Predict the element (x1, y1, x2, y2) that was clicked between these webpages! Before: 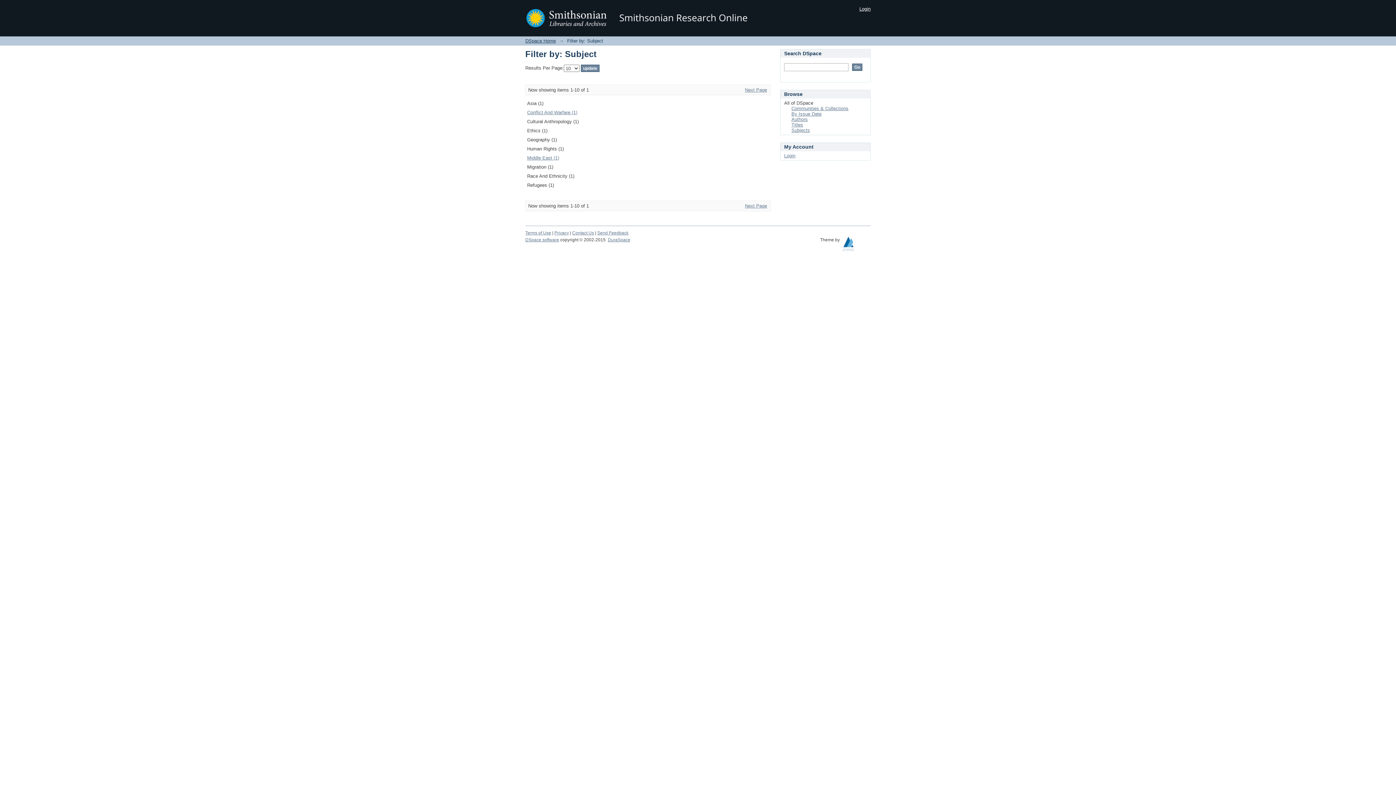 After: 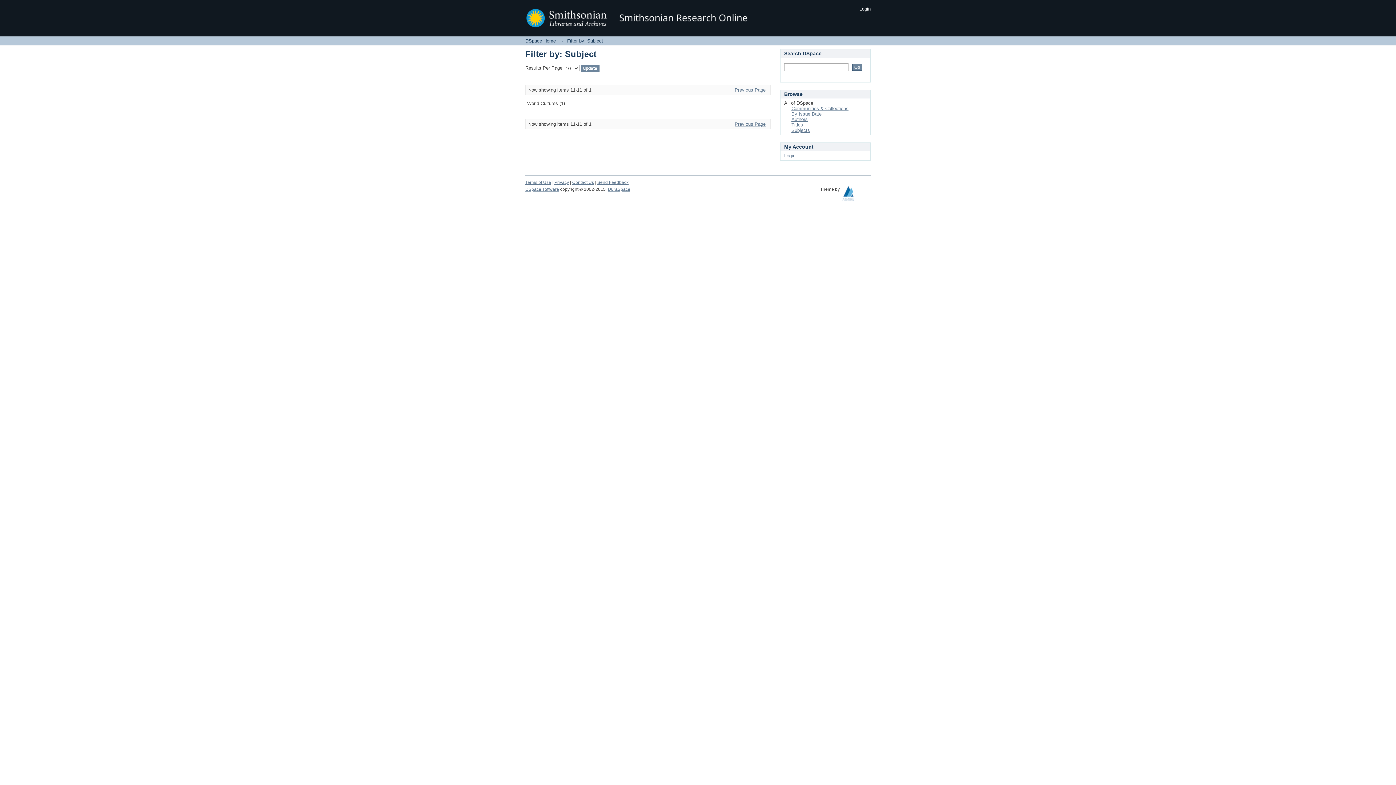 Action: bbox: (745, 203, 767, 208) label: Next Page